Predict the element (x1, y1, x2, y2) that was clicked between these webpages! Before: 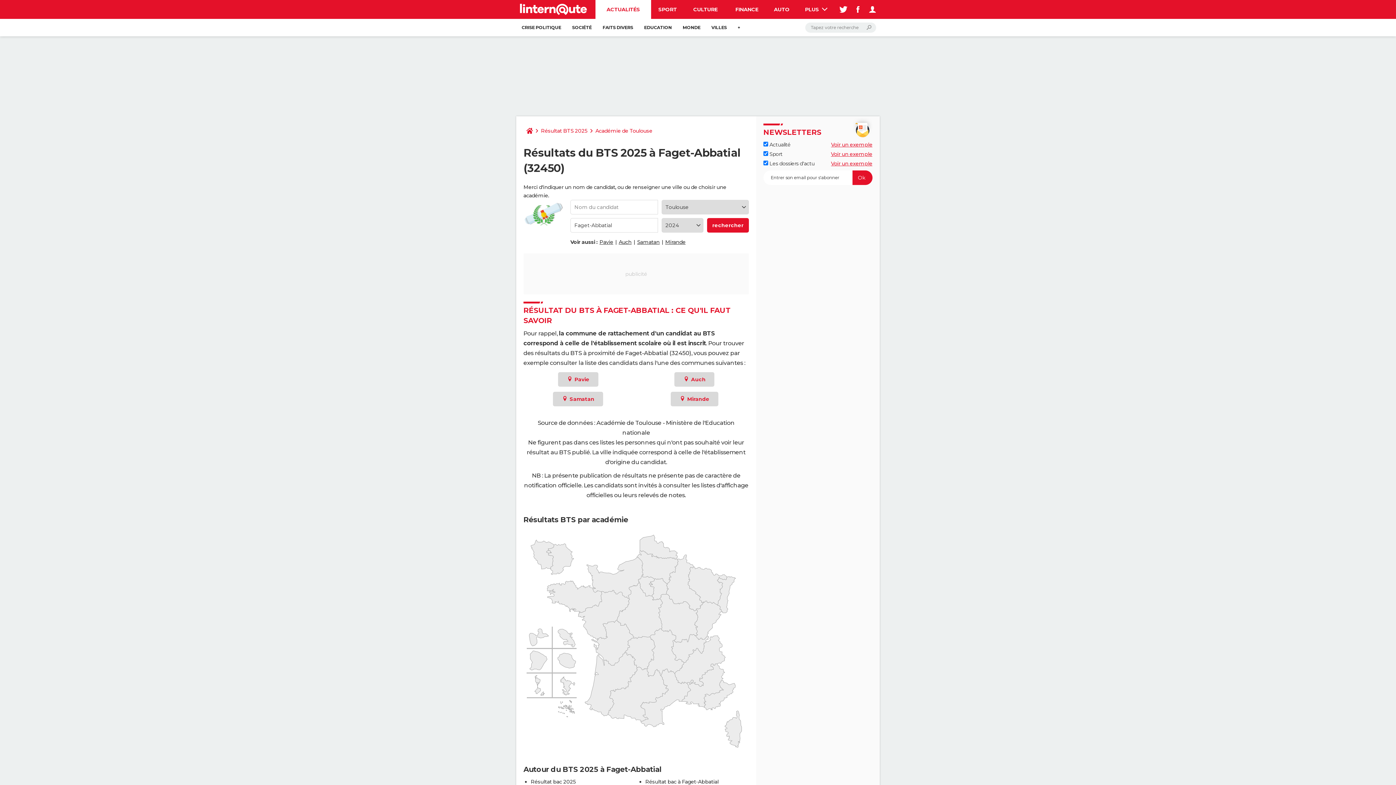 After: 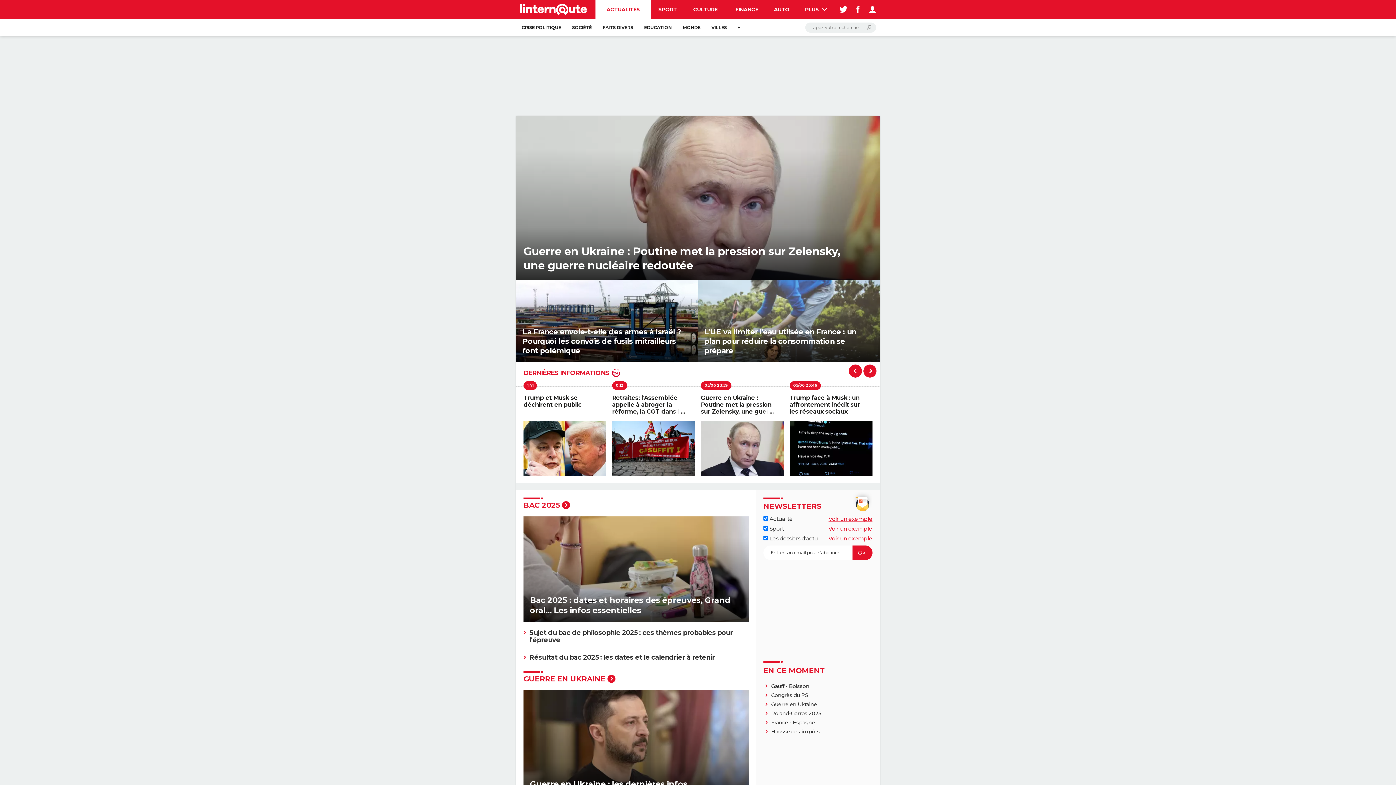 Action: label: ACTUALITÉS bbox: (595, 0, 651, 18)